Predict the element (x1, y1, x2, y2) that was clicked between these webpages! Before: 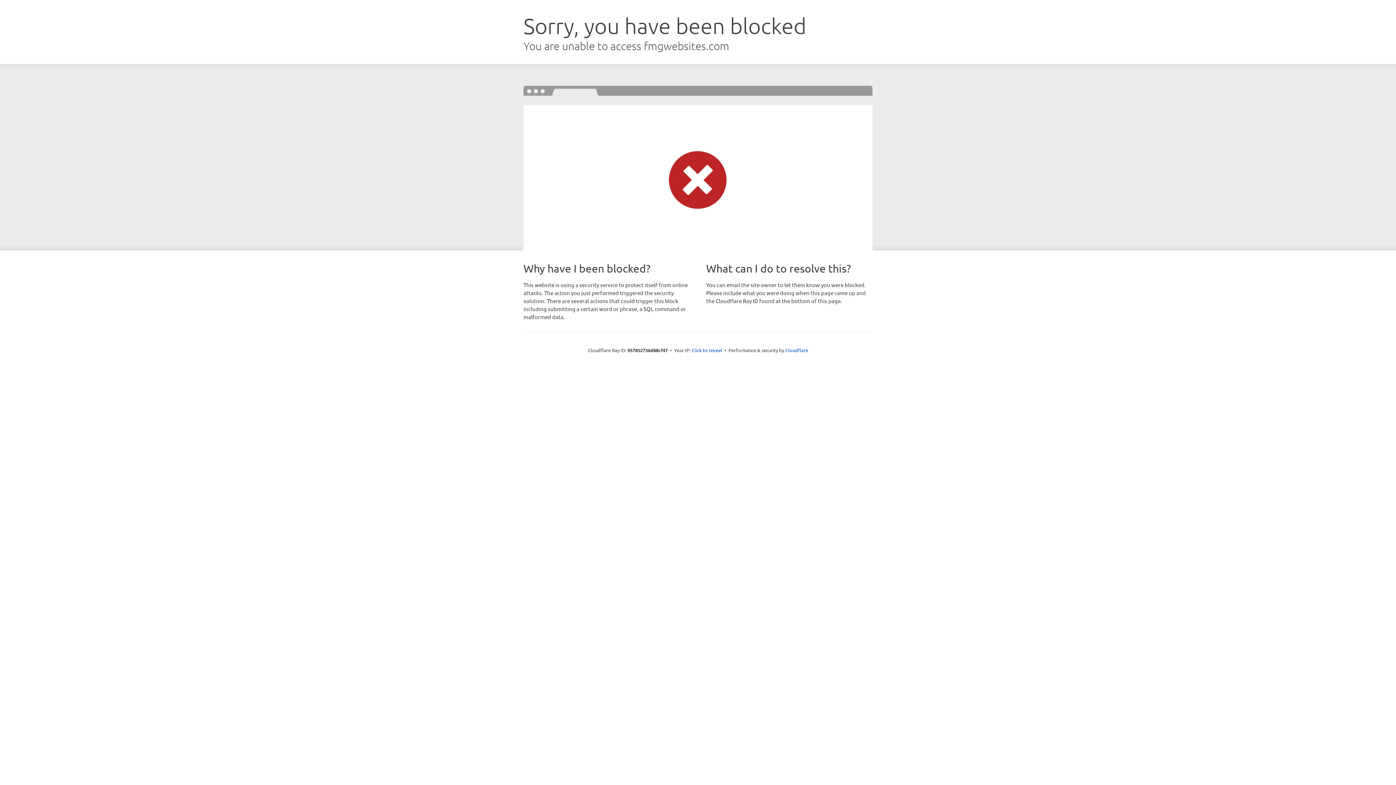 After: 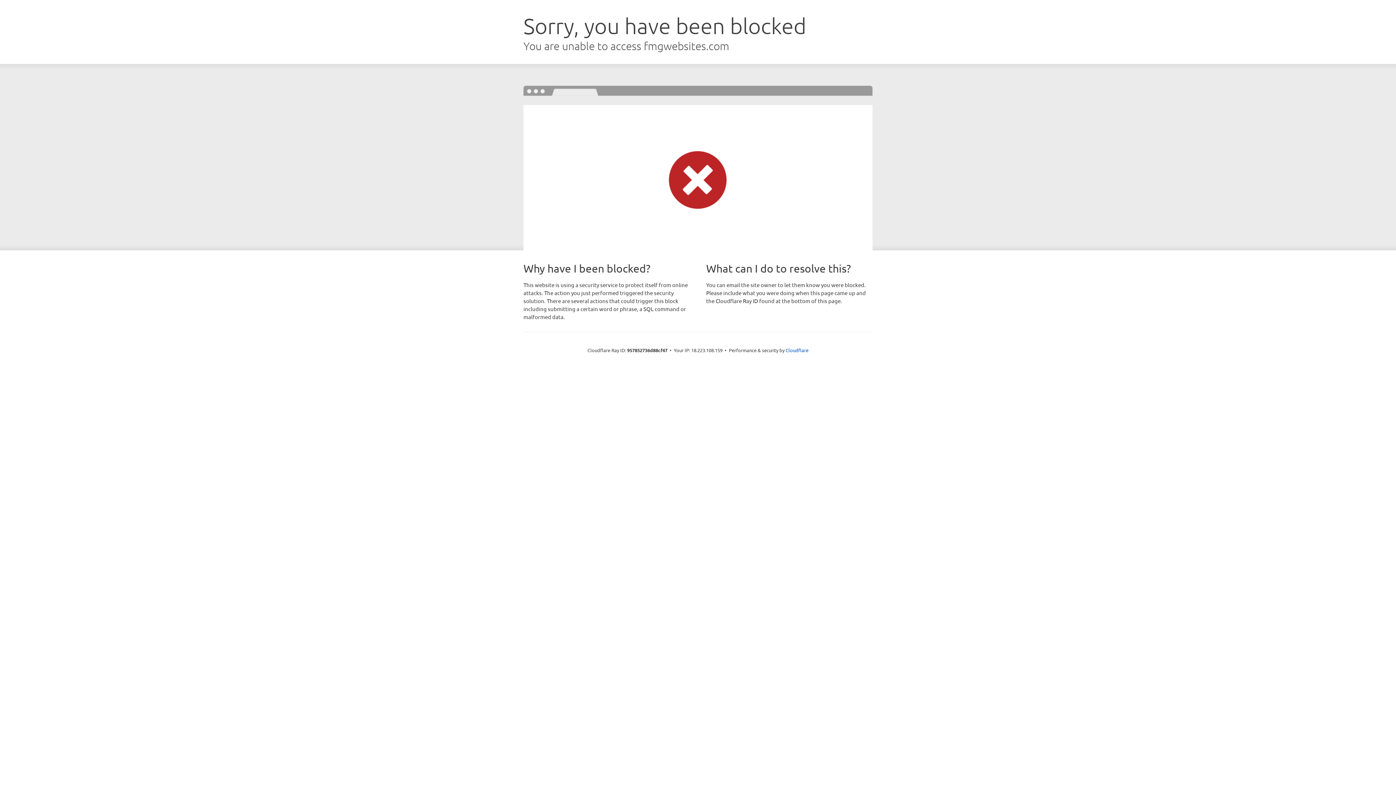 Action: label: Click to reveal bbox: (691, 346, 722, 353)